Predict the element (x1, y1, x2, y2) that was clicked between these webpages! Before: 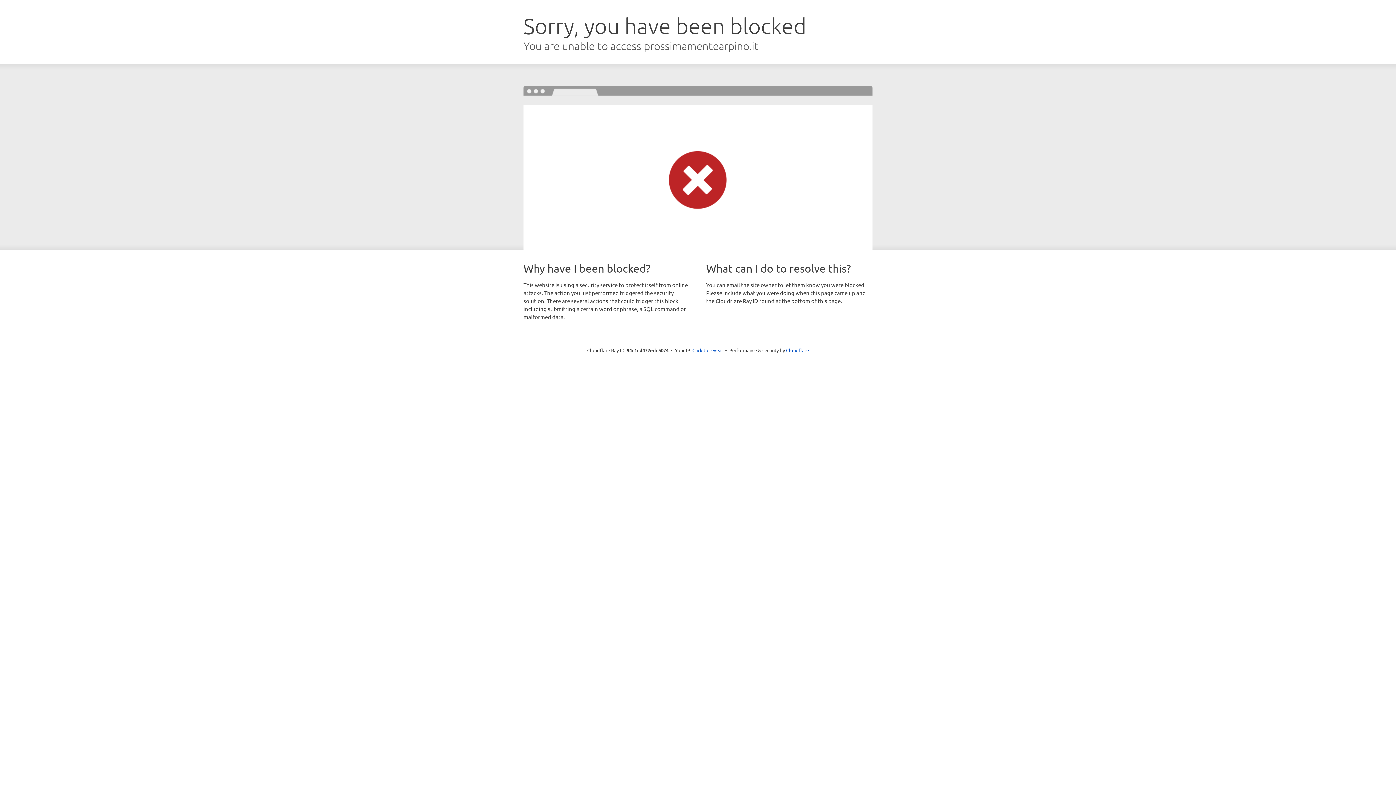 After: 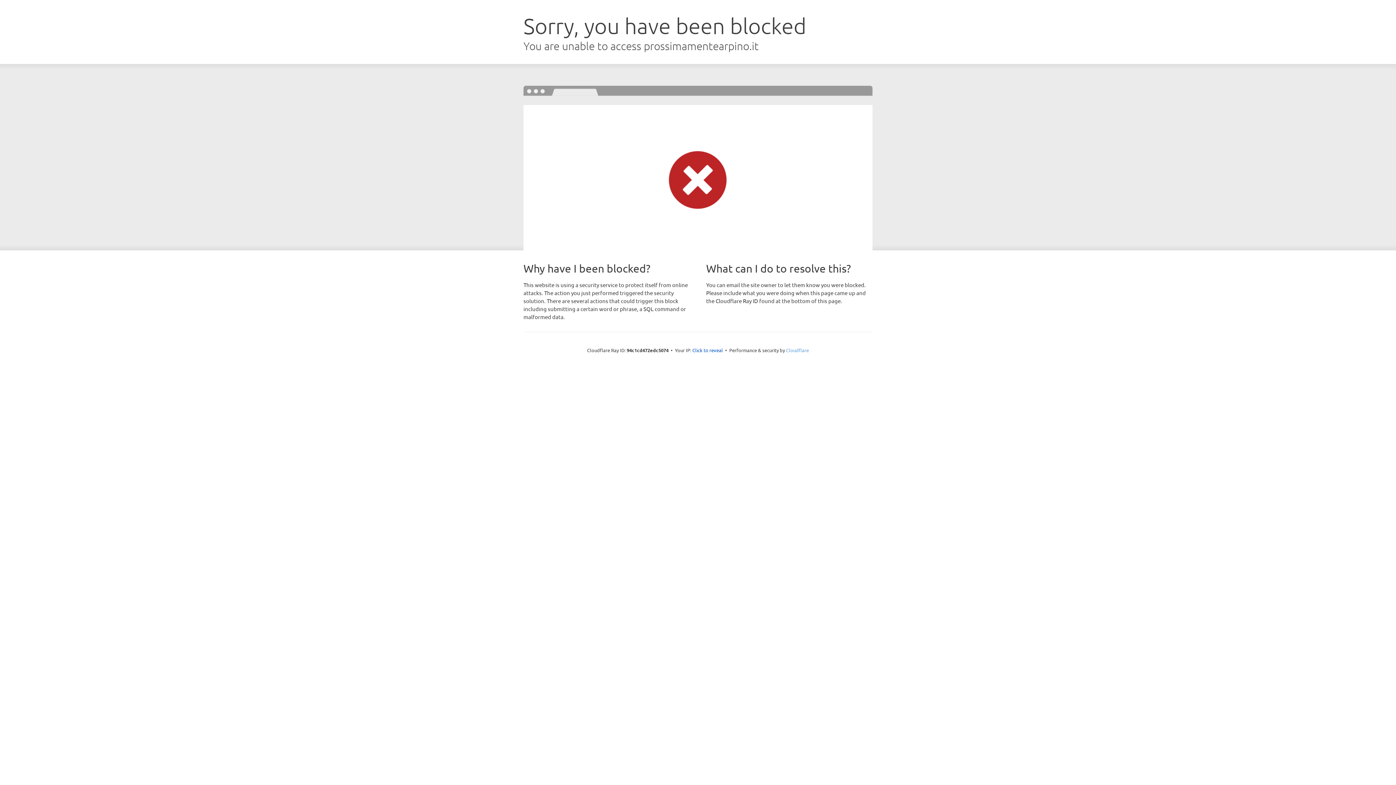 Action: bbox: (786, 347, 809, 353) label: Cloudflare